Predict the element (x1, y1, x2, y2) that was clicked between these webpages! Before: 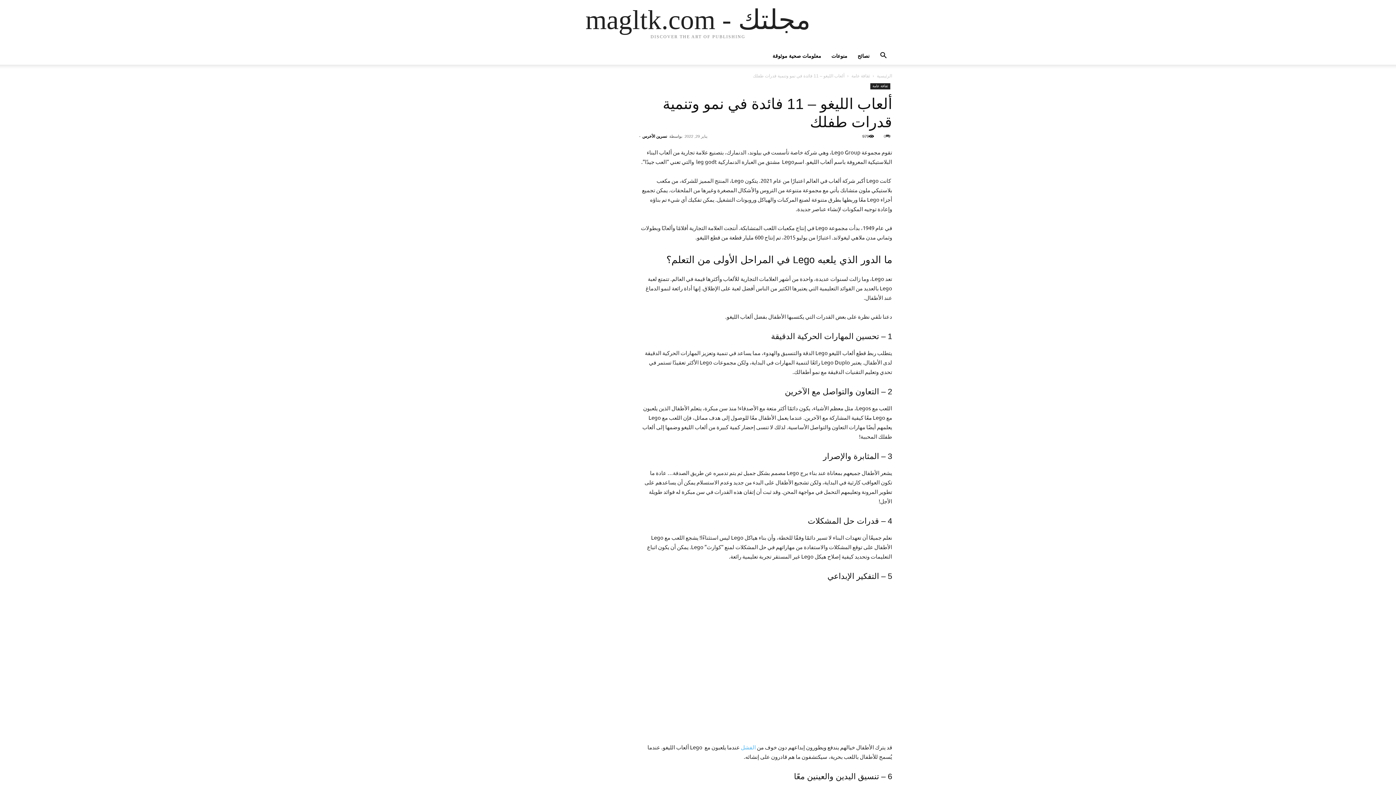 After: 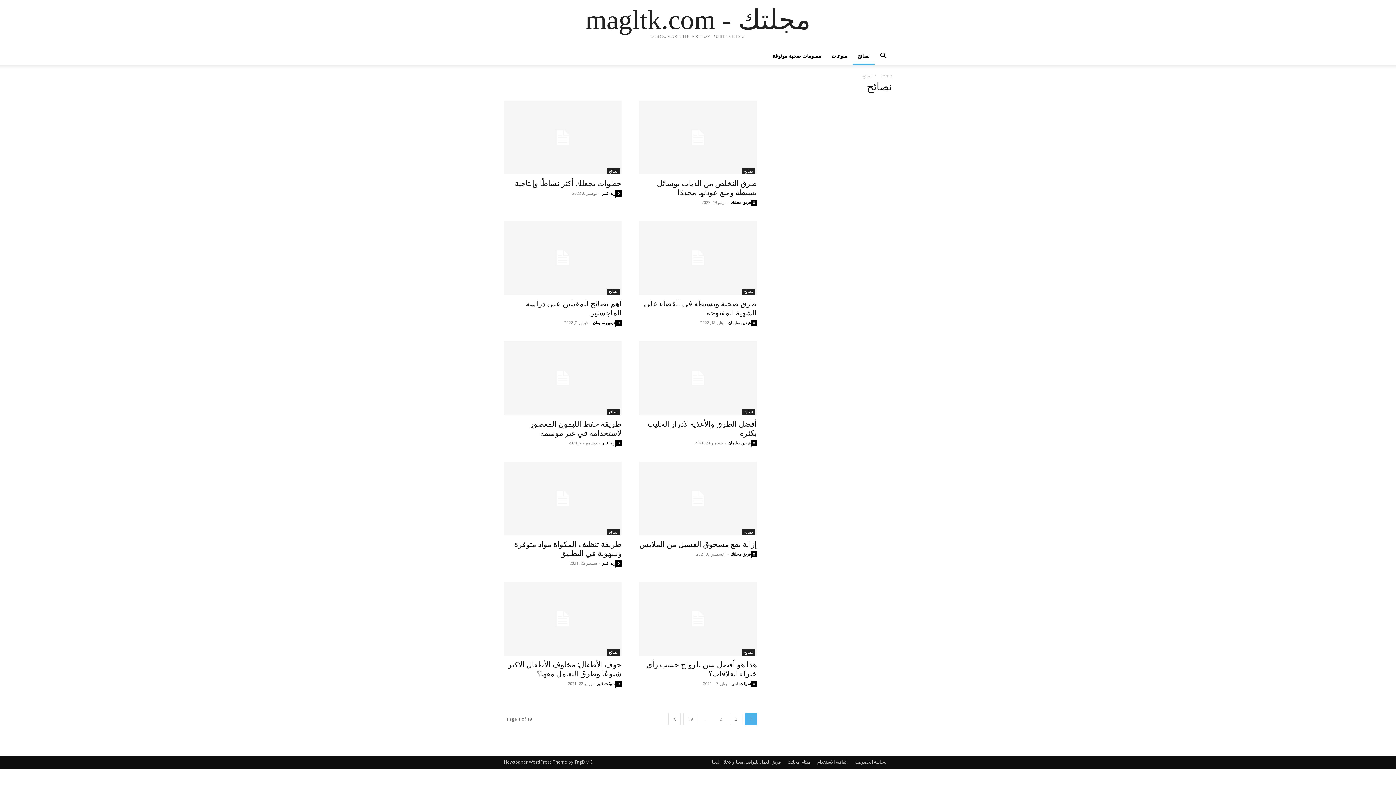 Action: bbox: (852, 47, 874, 64) label: نصائح